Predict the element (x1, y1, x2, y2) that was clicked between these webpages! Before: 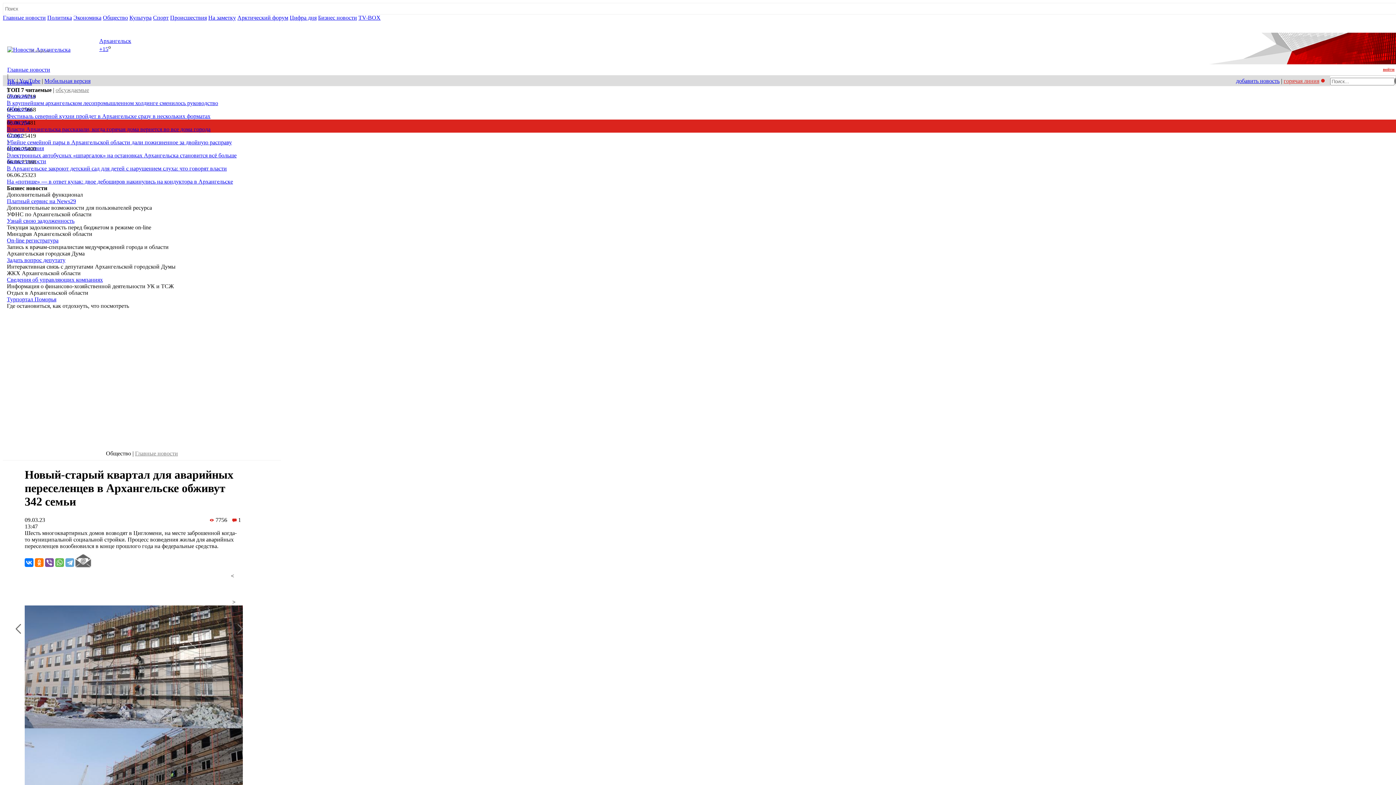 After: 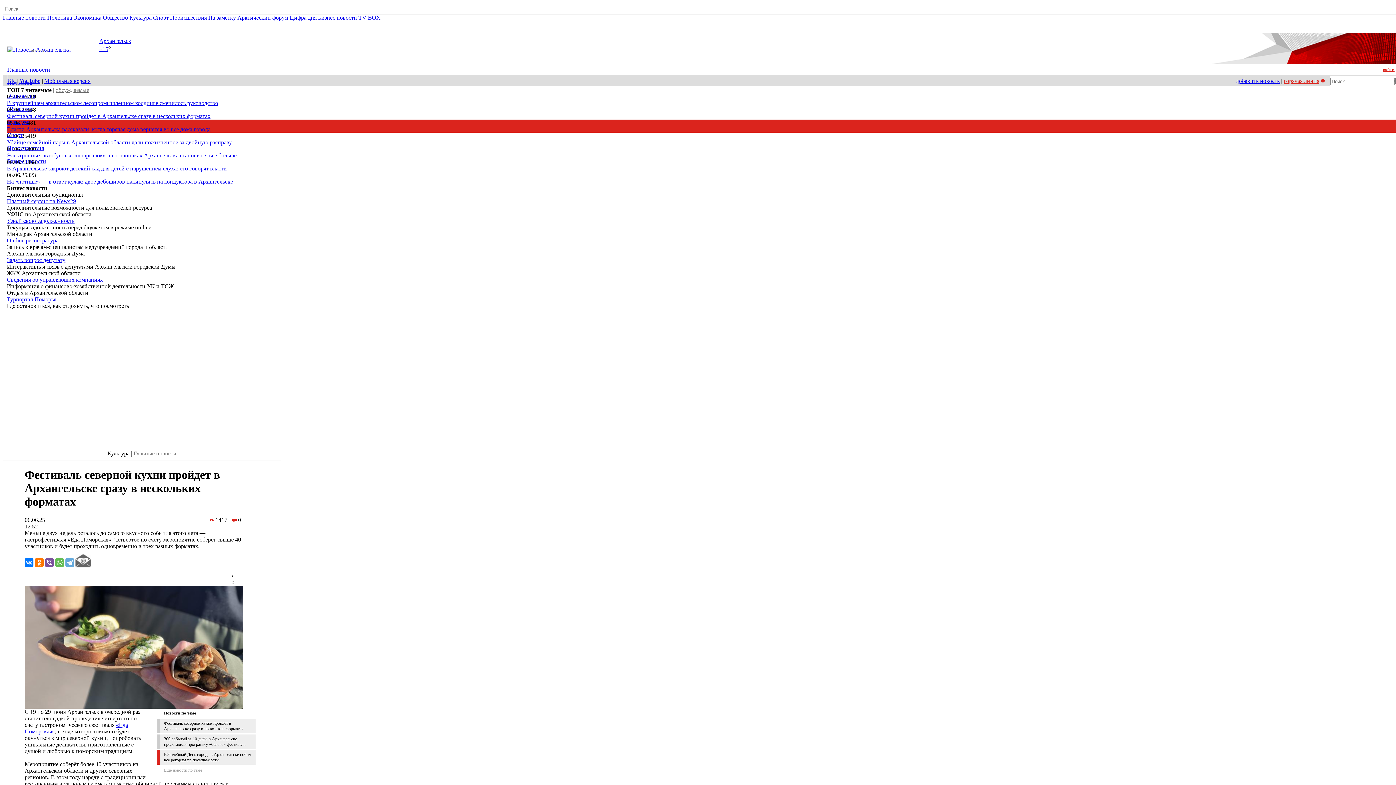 Action: bbox: (6, 113, 210, 119) label: Фестиваль северной кухни пройдет в Архангельске сразу в нескольких форматах